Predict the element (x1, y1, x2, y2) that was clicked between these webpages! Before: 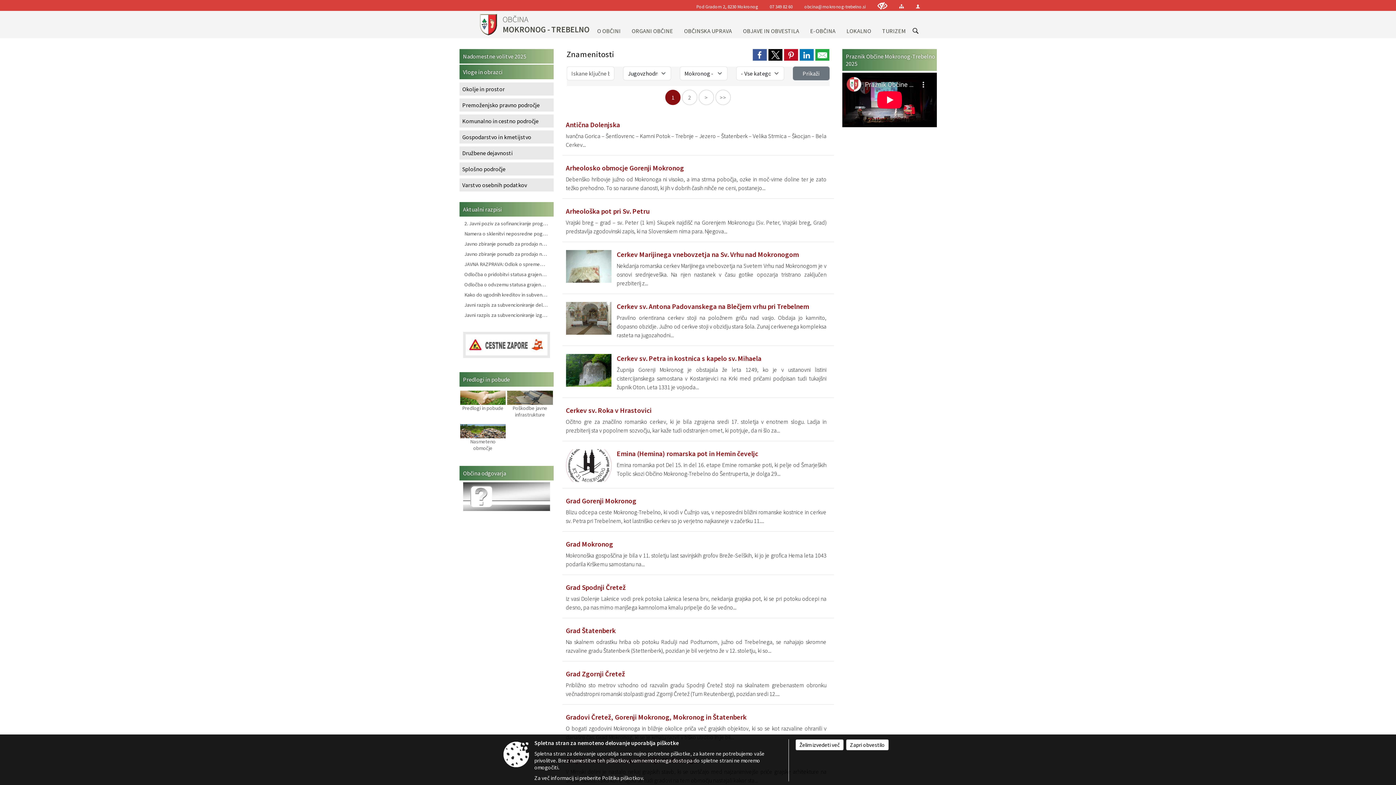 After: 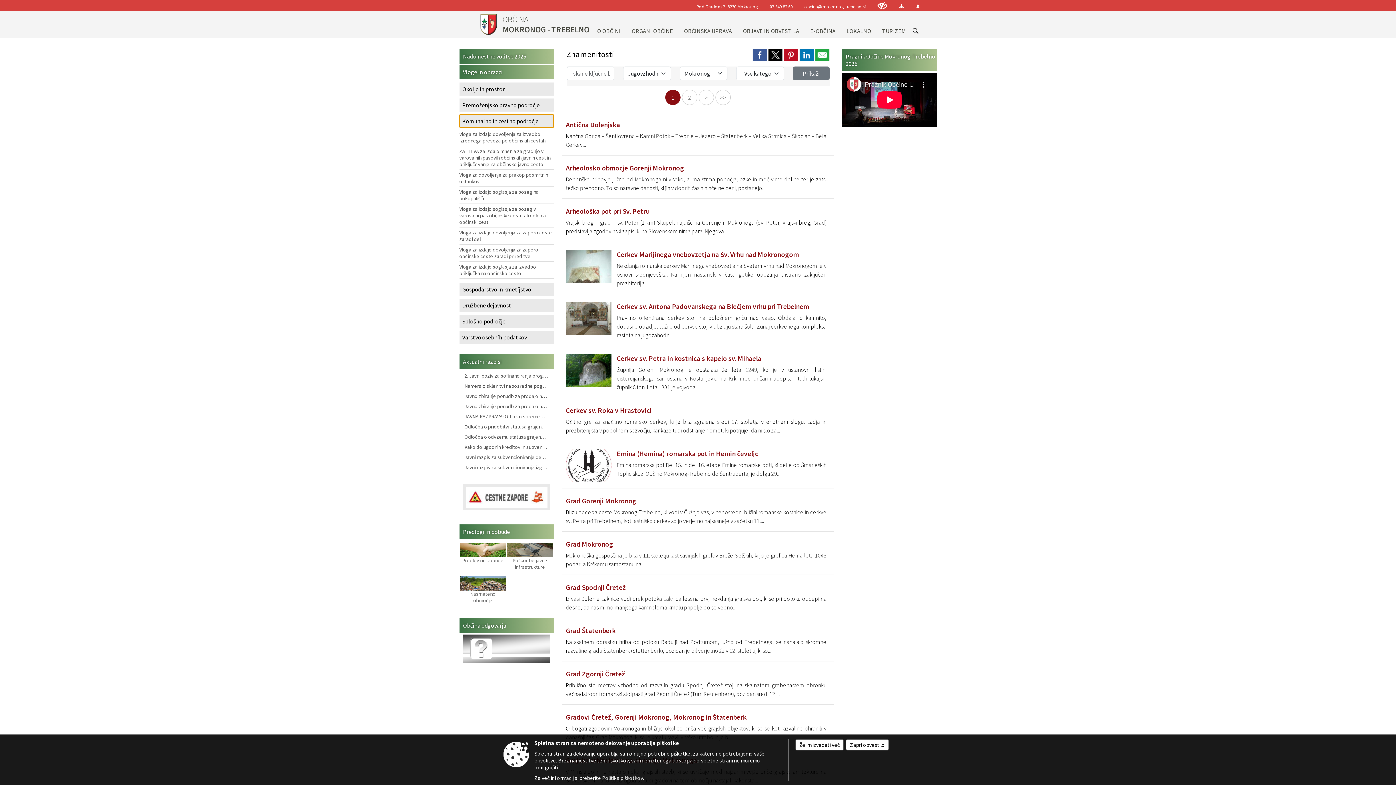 Action: bbox: (459, 114, 553, 127) label: Komunalno in cestno področje